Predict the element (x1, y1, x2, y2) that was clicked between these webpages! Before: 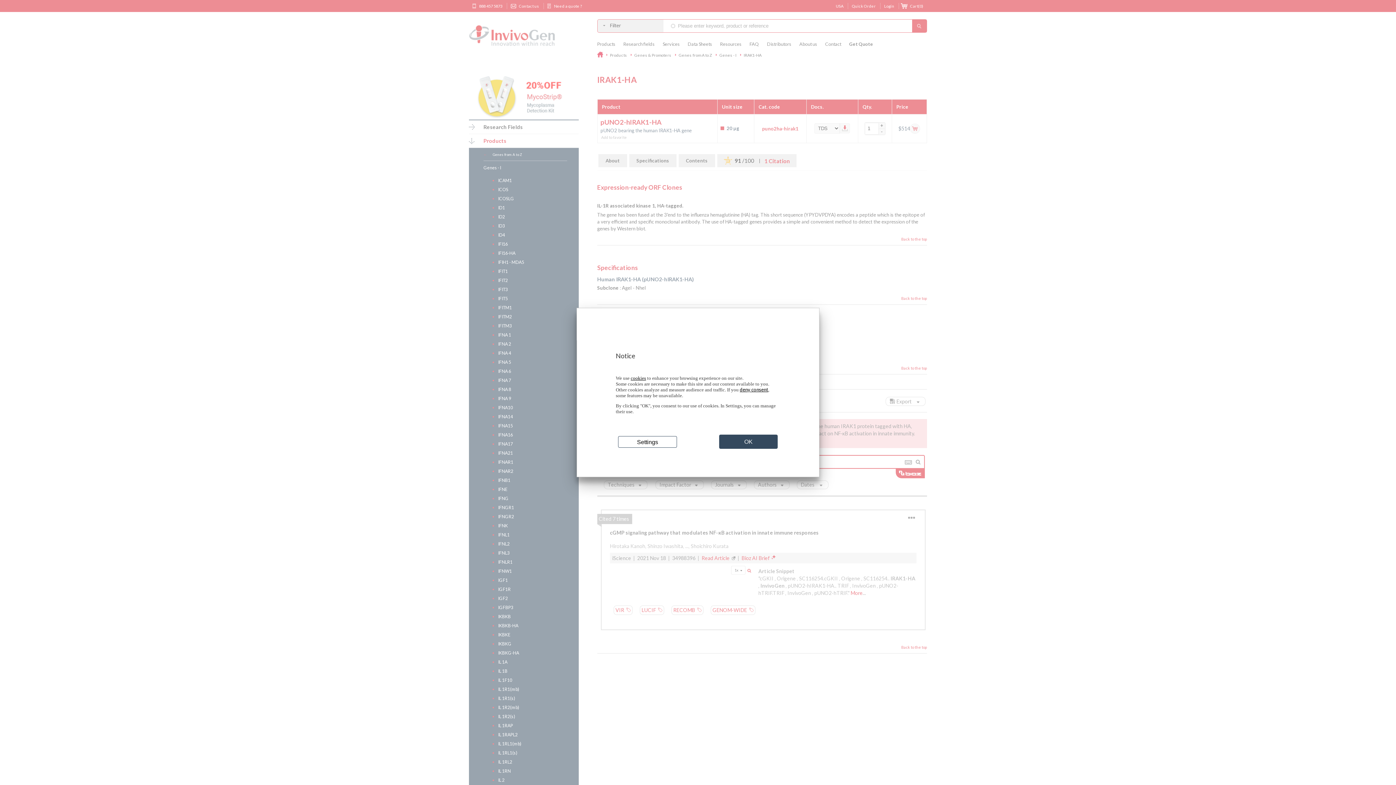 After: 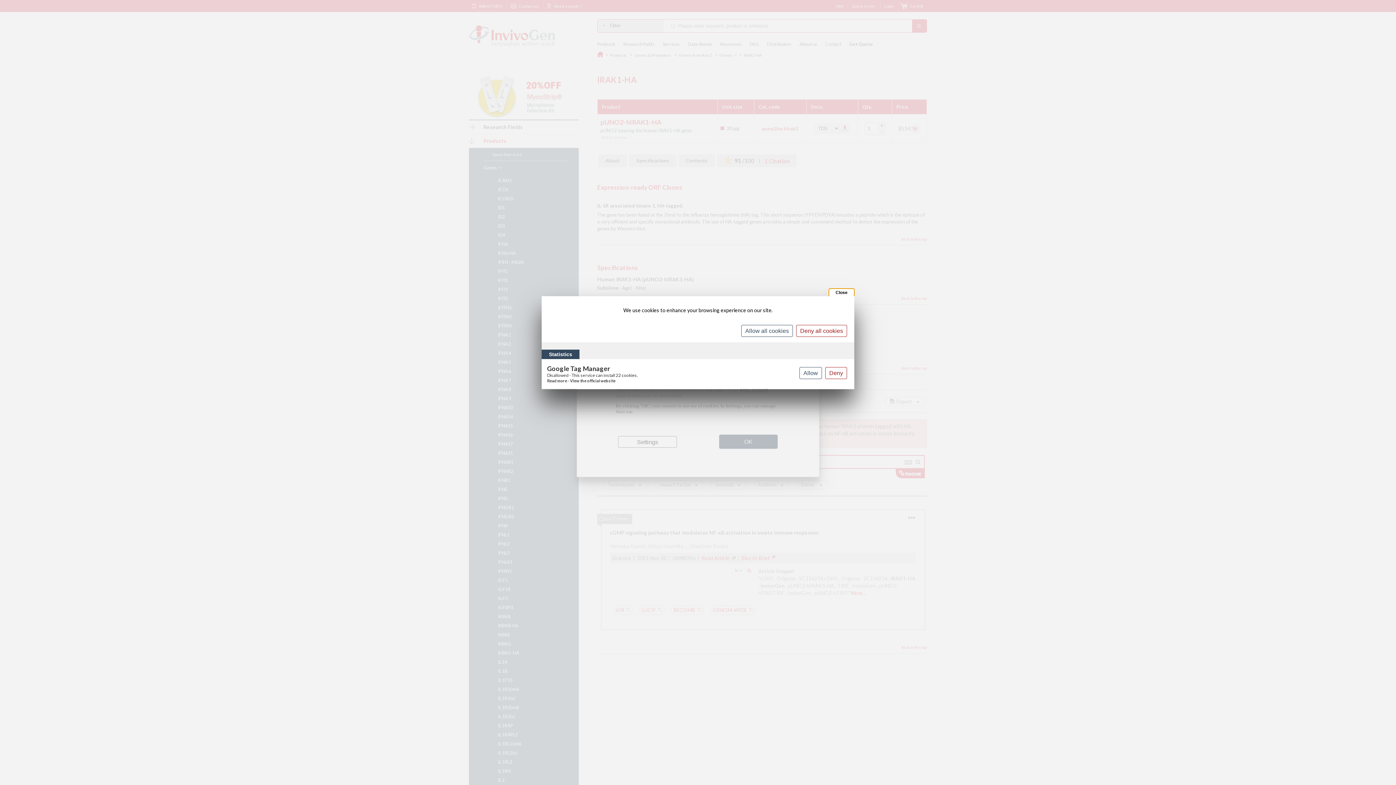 Action: bbox: (618, 436, 677, 447) label: Settings